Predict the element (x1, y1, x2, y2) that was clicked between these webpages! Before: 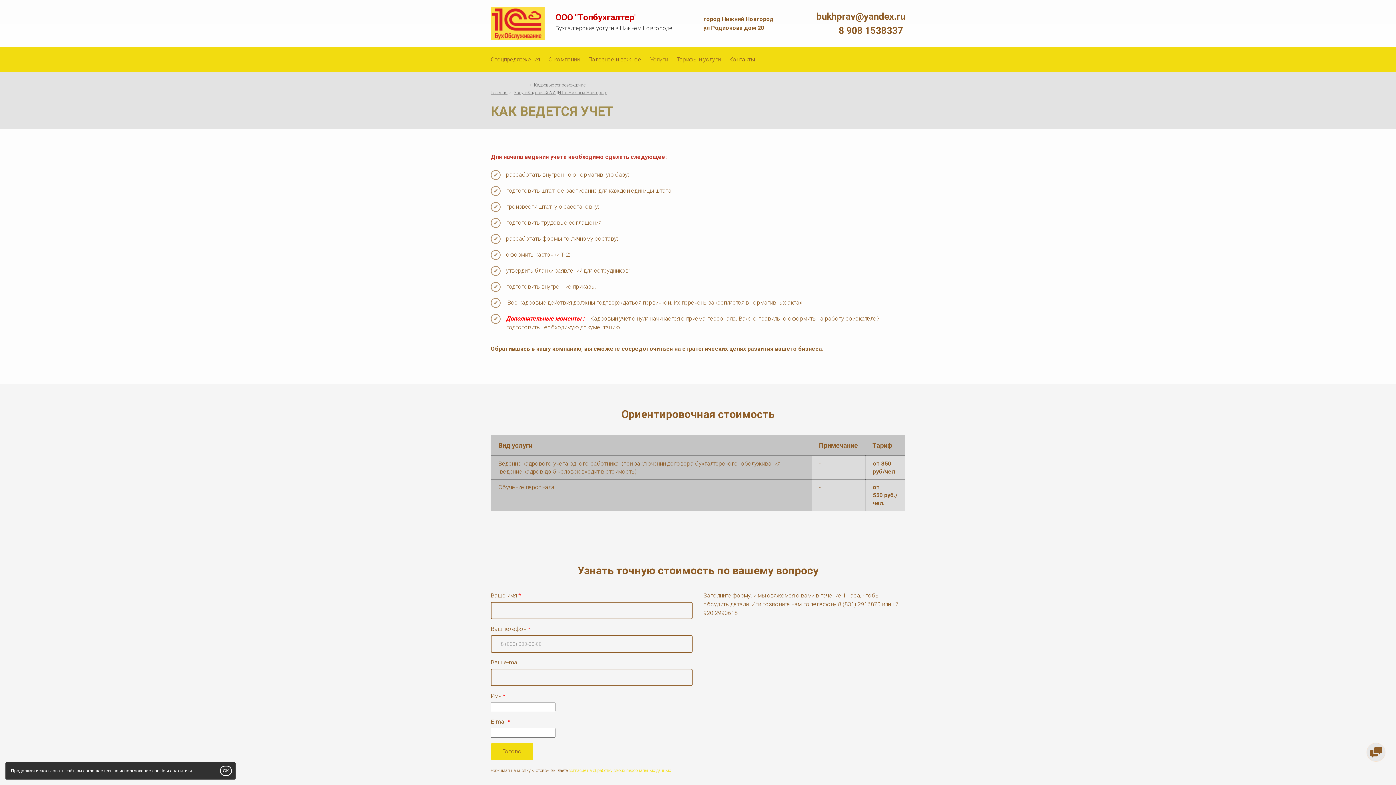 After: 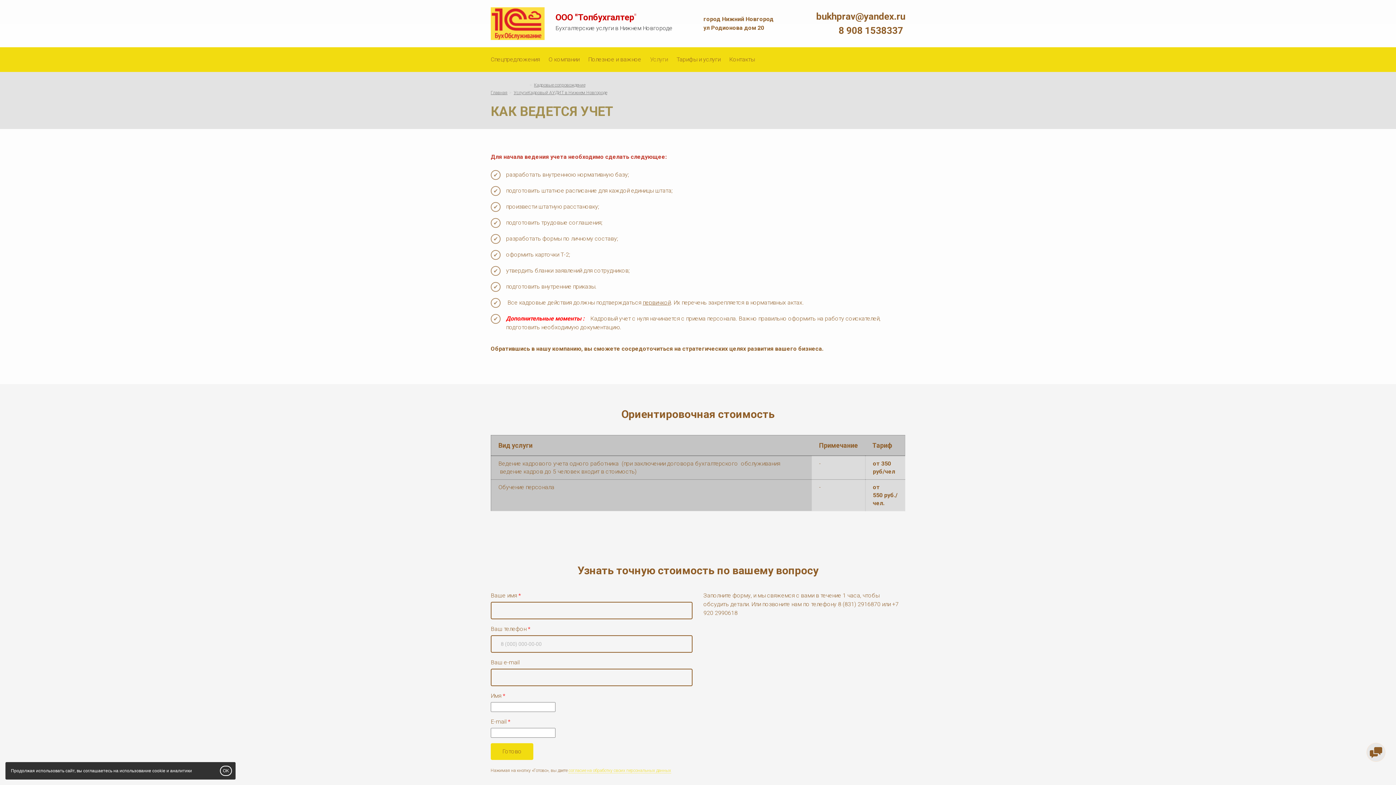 Action: label: согласие на обработку своих персональных данных bbox: (568, 768, 671, 773)